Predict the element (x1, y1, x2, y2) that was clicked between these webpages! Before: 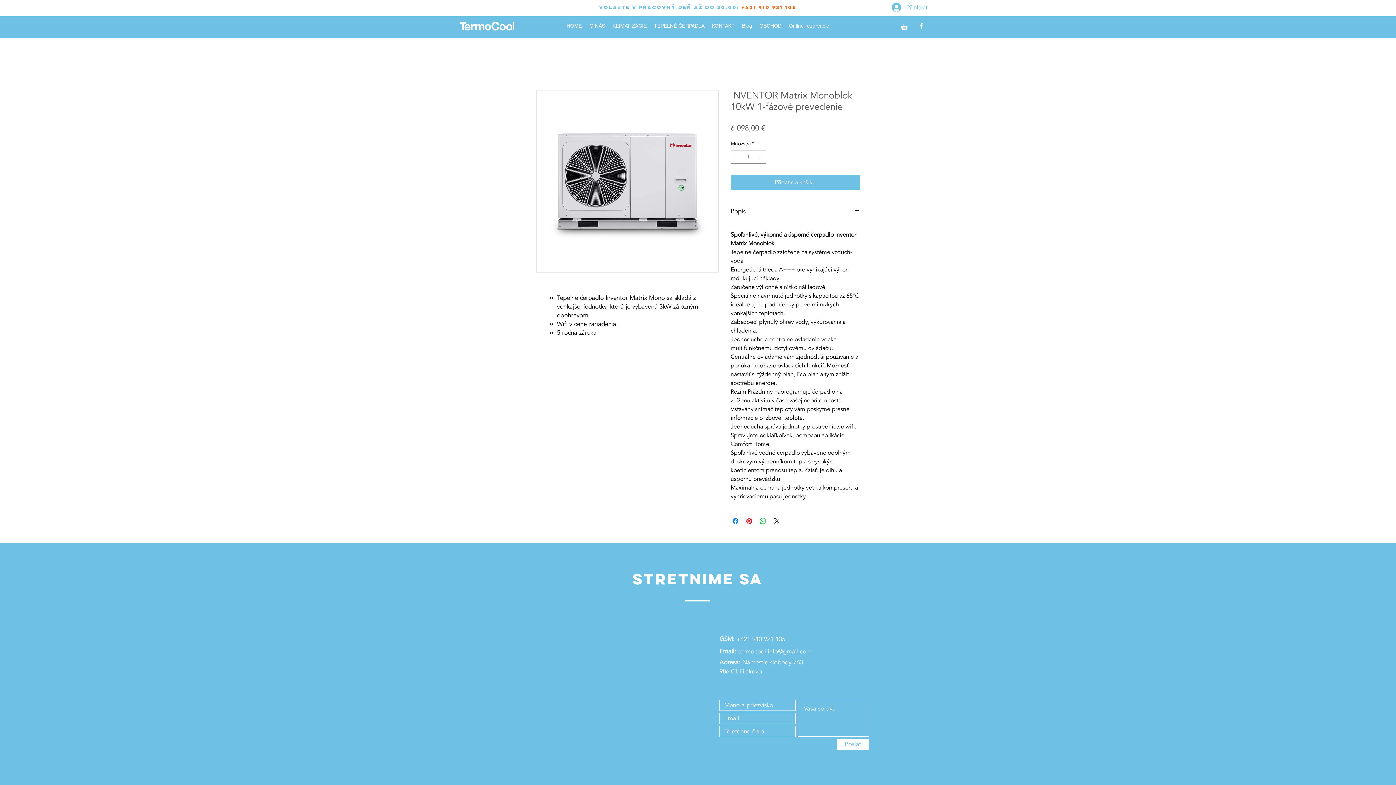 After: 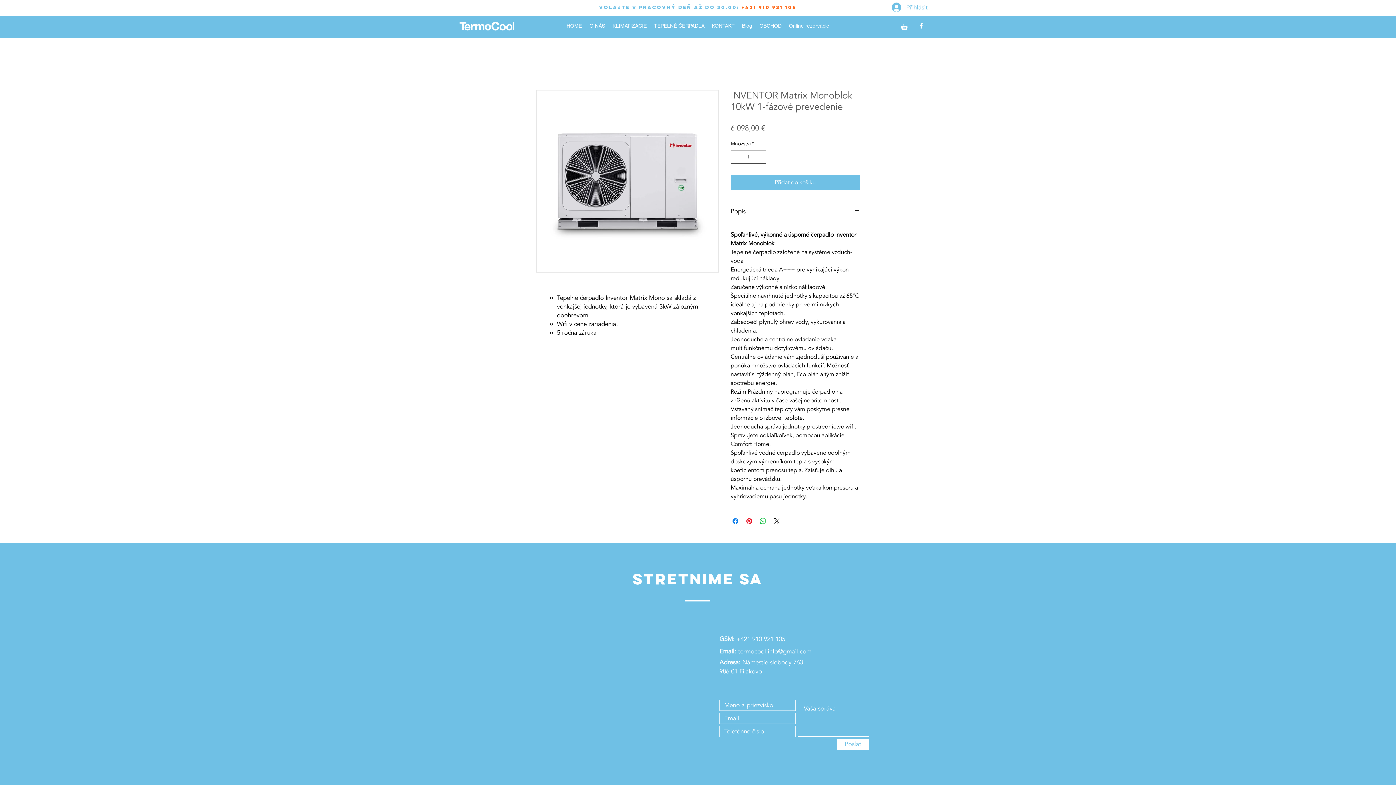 Action: bbox: (756, 150, 765, 163)